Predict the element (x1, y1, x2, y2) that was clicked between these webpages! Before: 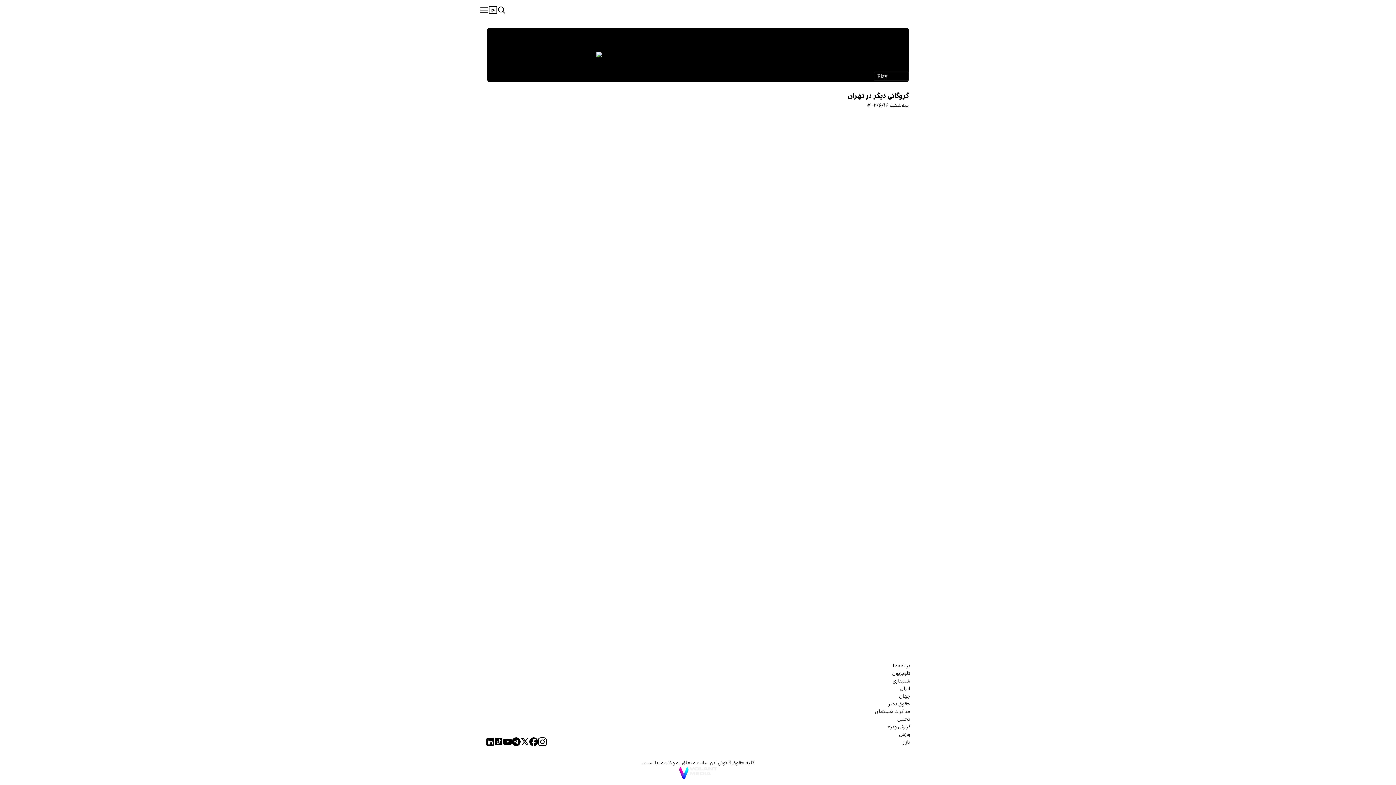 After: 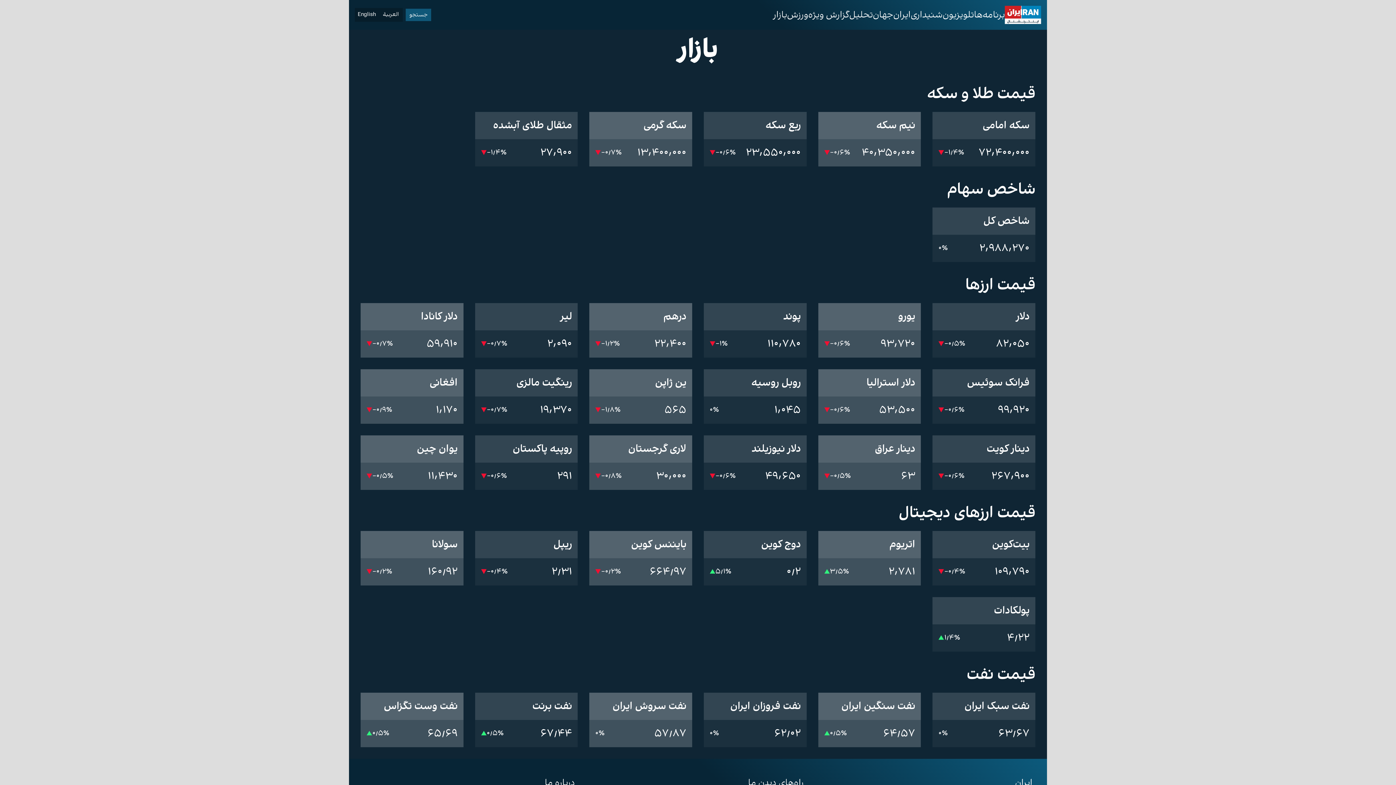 Action: label: بازار bbox: (875, 738, 910, 746)